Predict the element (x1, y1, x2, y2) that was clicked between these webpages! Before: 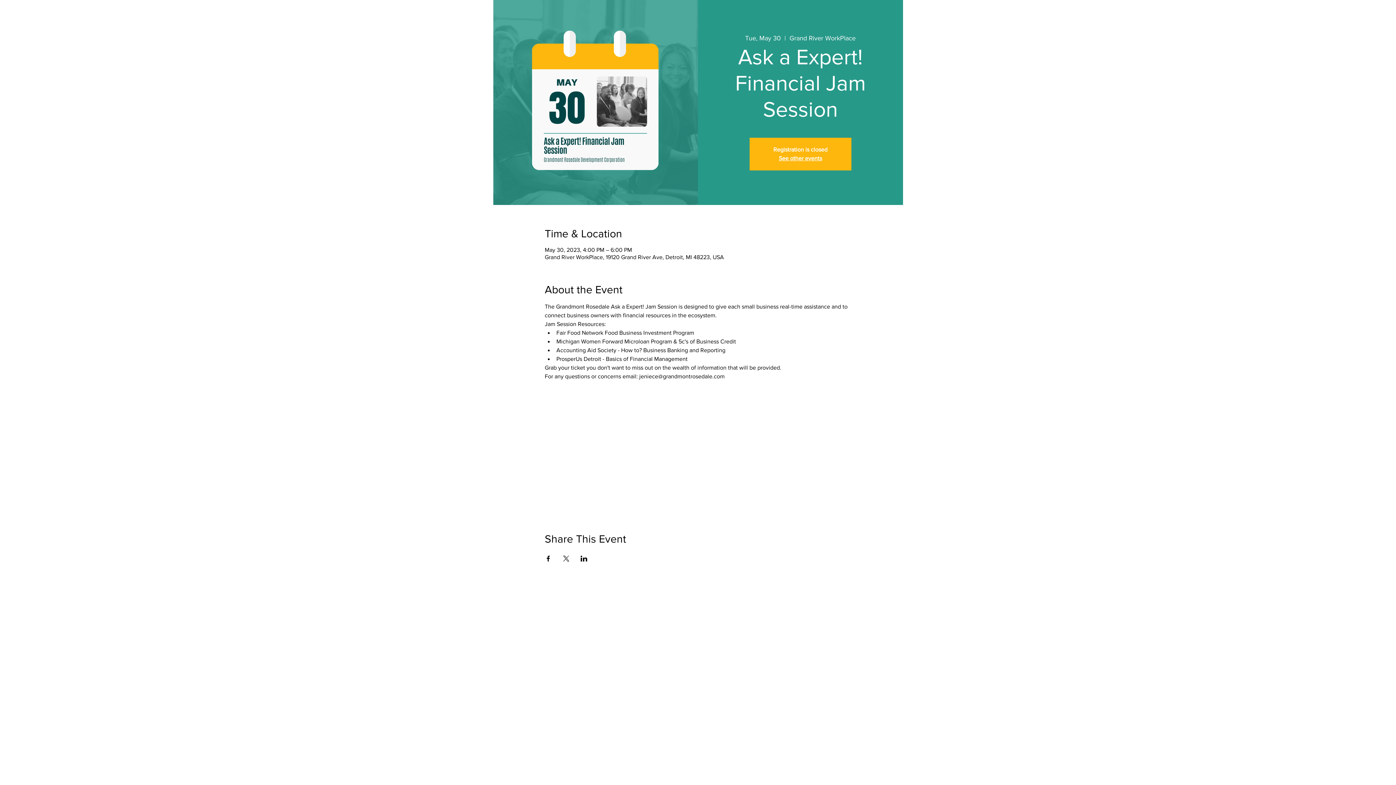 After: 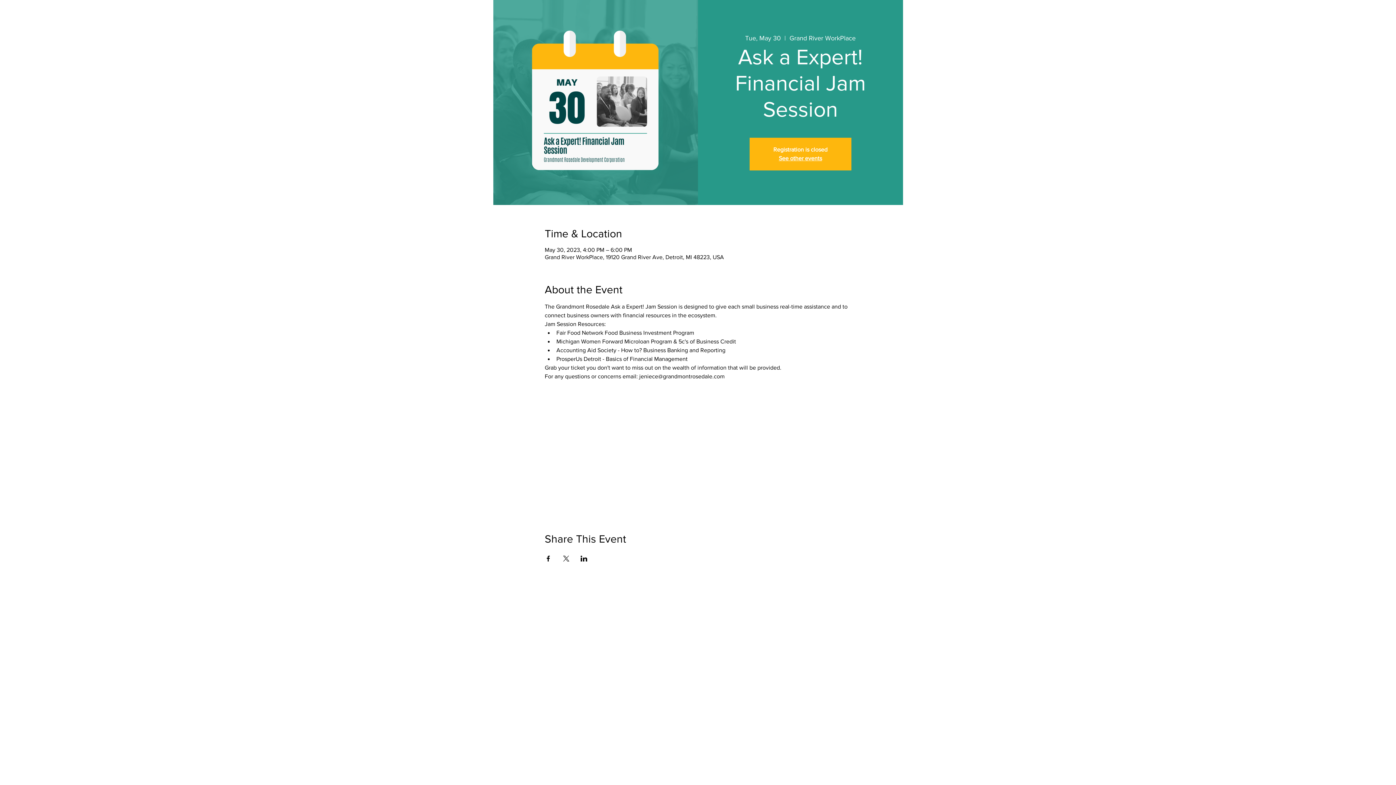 Action: label: Share event on LinkedIn bbox: (580, 555, 587, 561)